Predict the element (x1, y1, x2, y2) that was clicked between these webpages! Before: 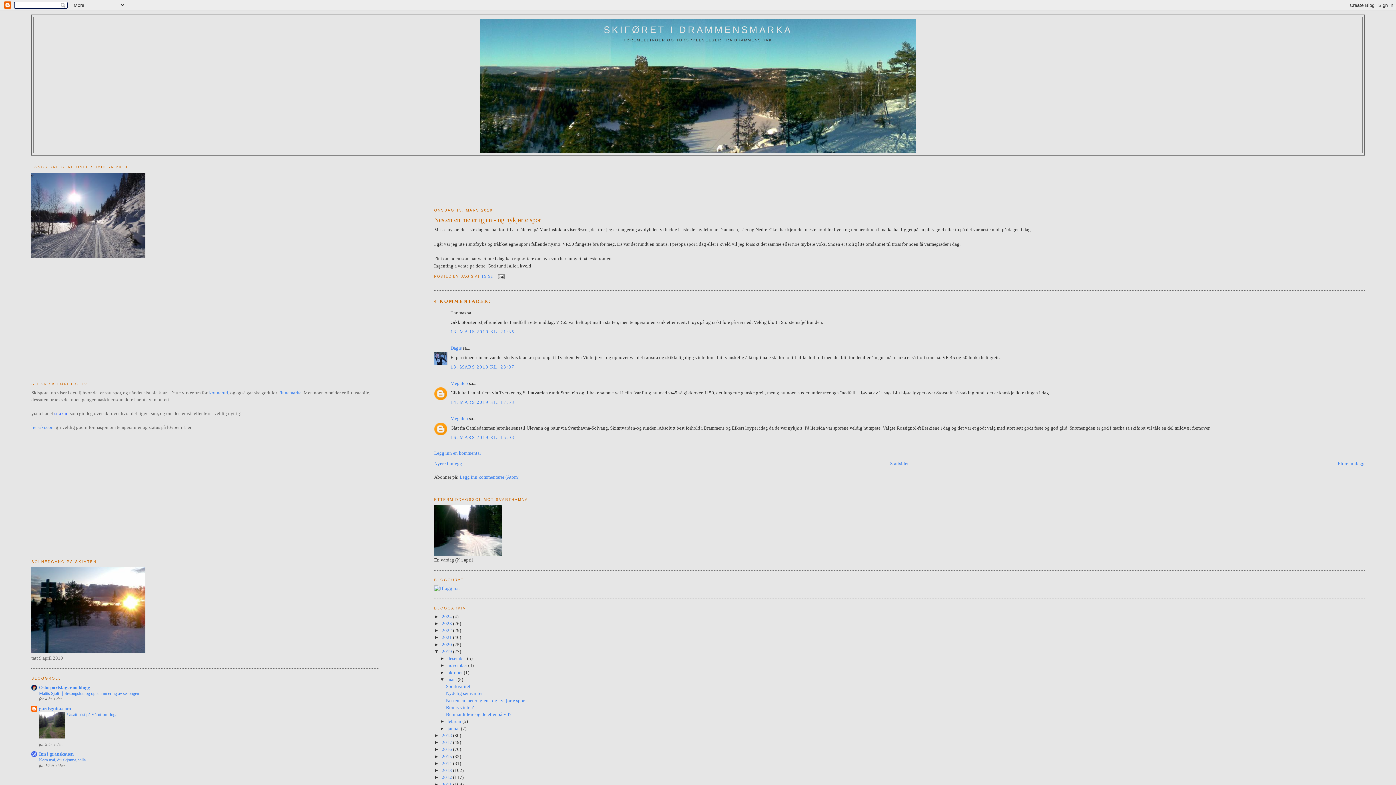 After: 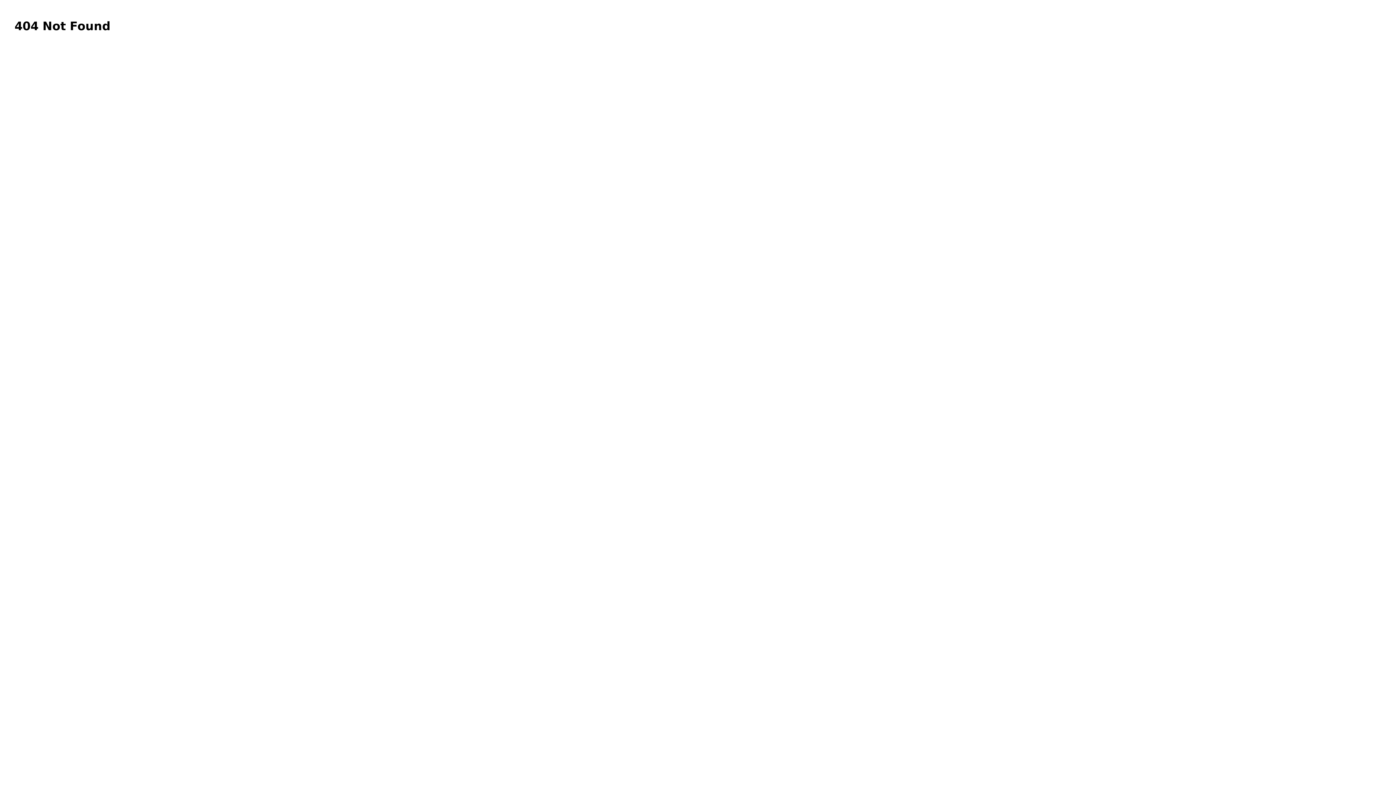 Action: label: Finnemarka bbox: (278, 390, 301, 395)